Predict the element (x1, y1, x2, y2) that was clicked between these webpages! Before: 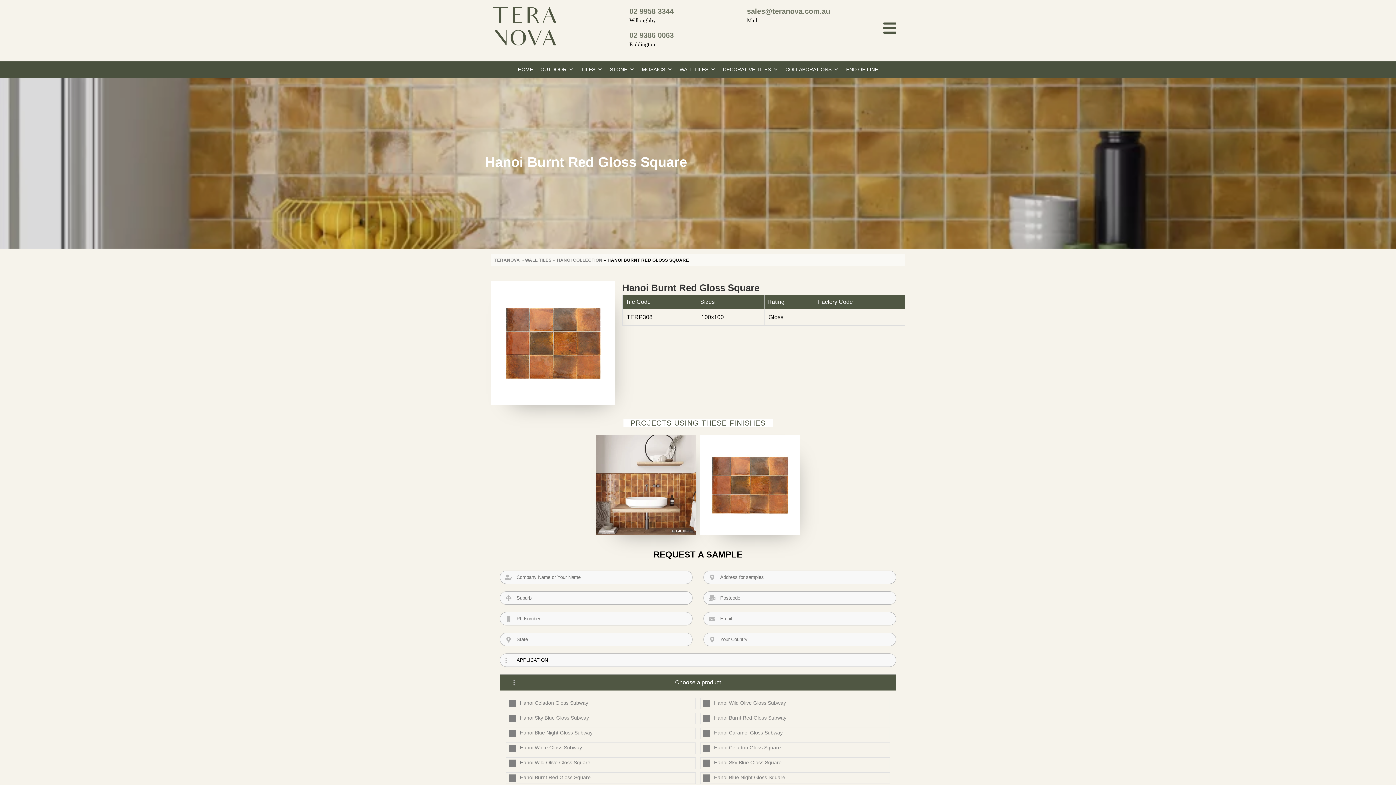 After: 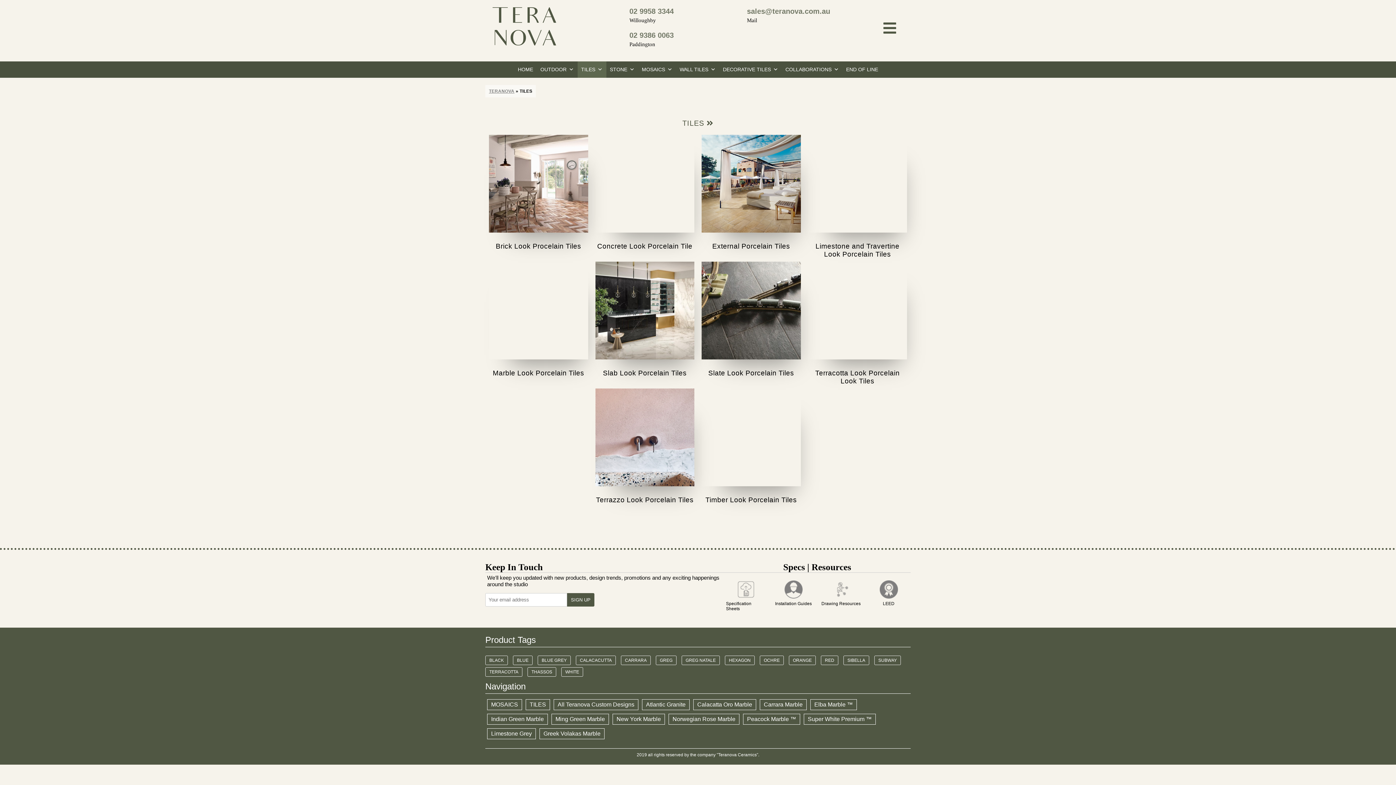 Action: label: TILES bbox: (577, 61, 606, 77)